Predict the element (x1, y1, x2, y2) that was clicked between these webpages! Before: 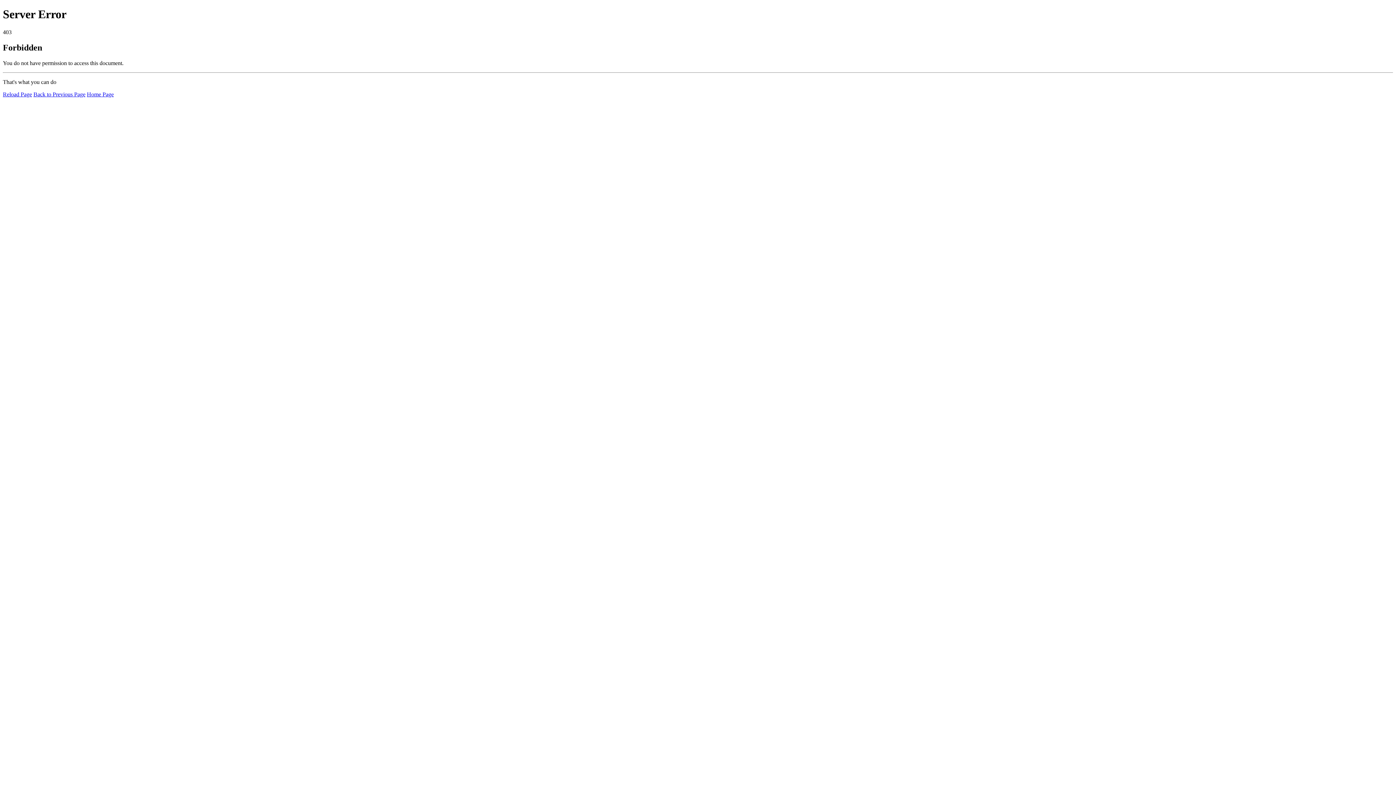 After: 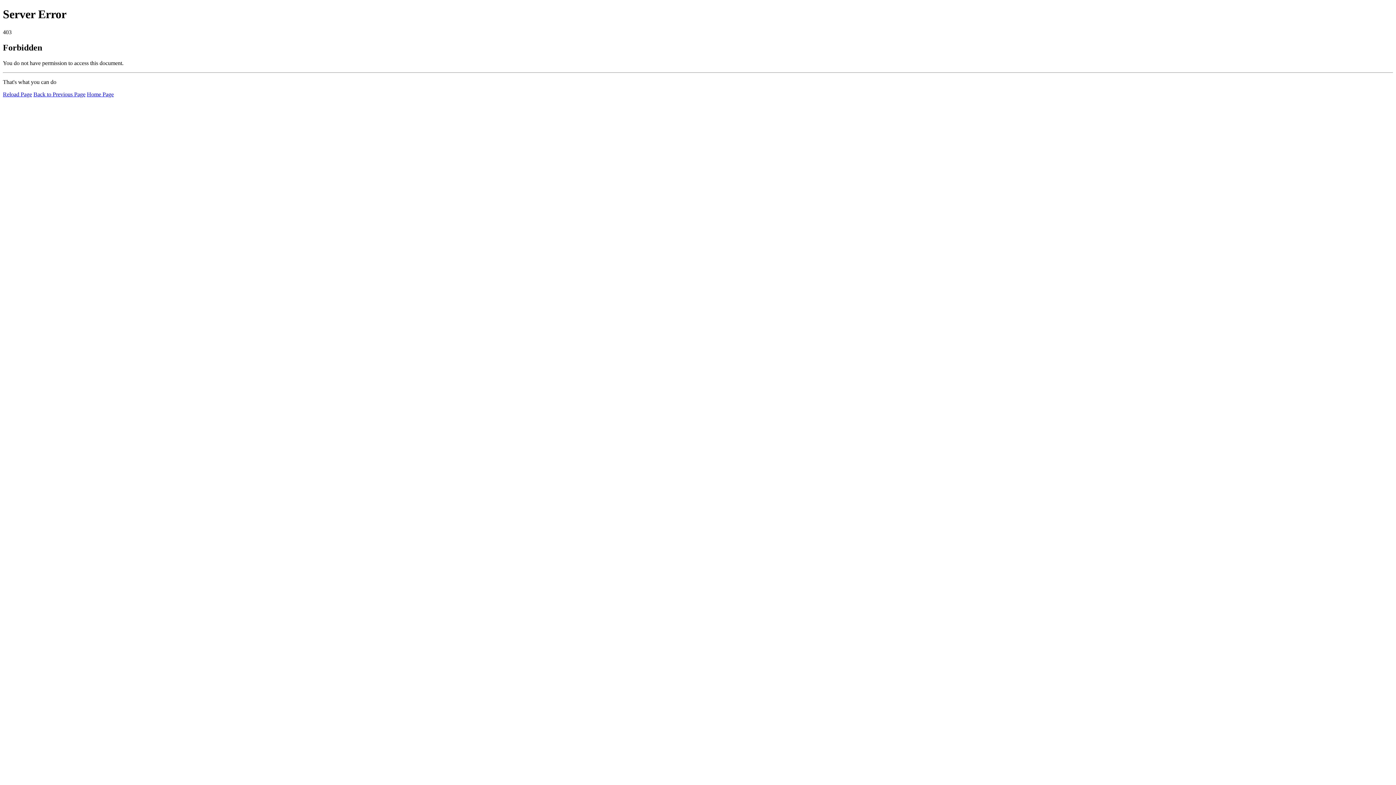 Action: bbox: (2, 91, 32, 97) label: Reload Page